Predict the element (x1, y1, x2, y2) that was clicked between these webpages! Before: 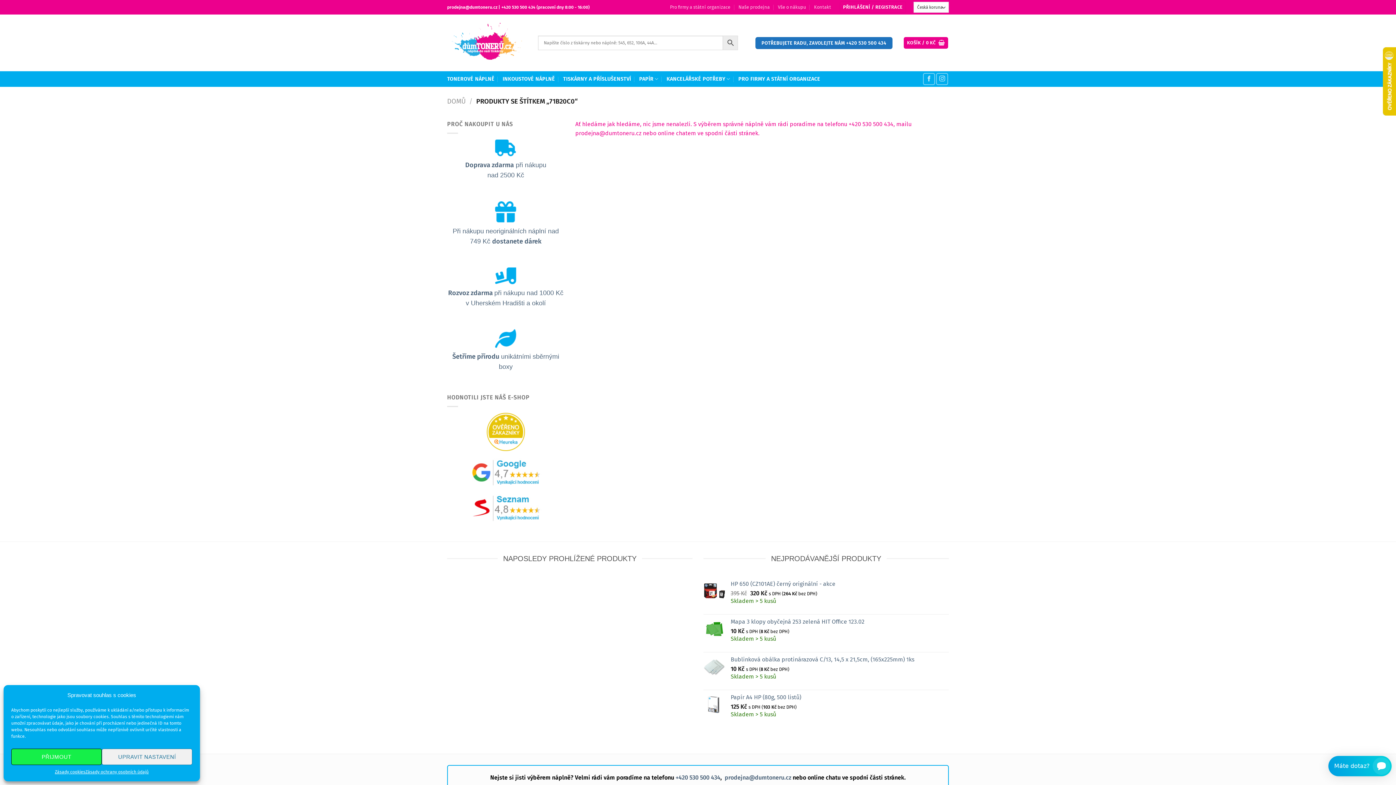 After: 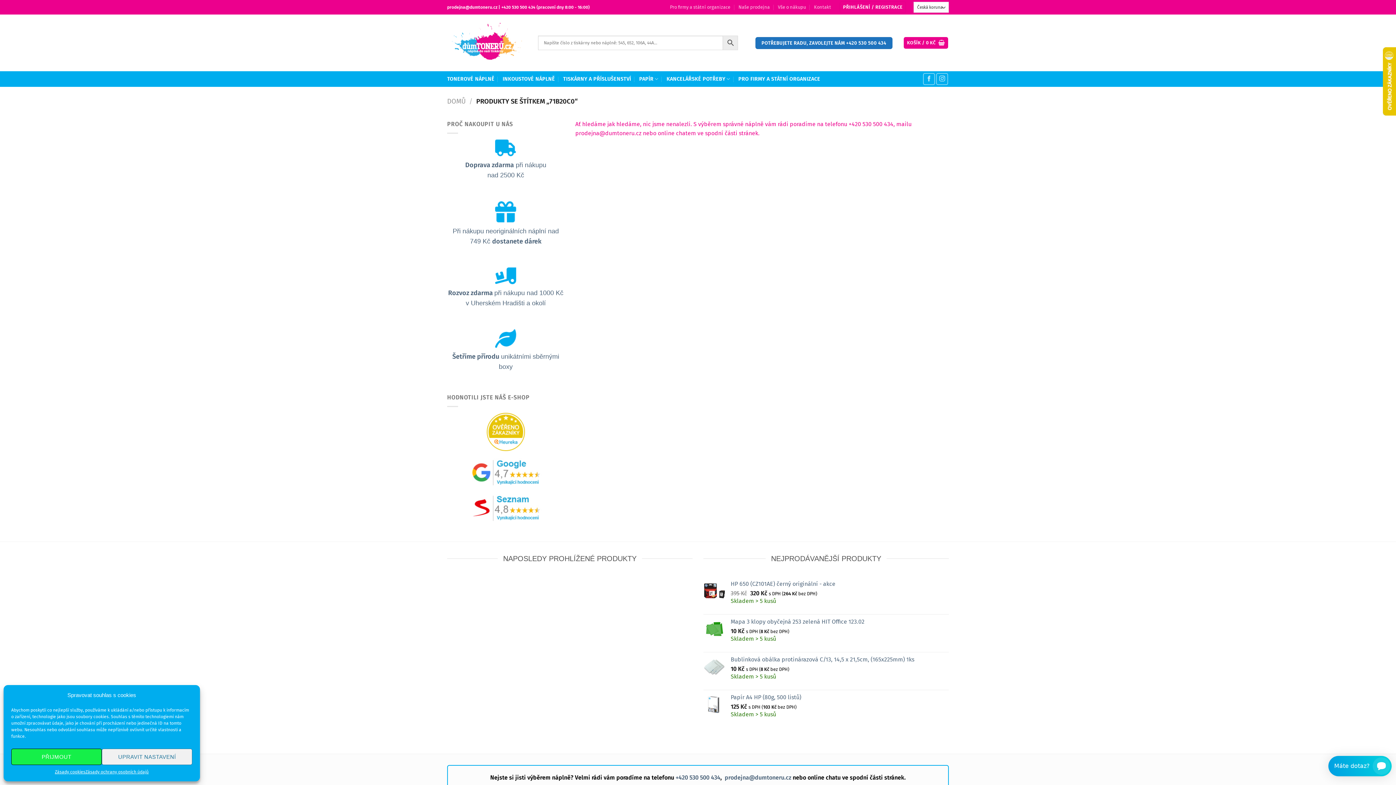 Action: label: prodejna@dumtoneru.cz bbox: (447, 4, 497, 9)